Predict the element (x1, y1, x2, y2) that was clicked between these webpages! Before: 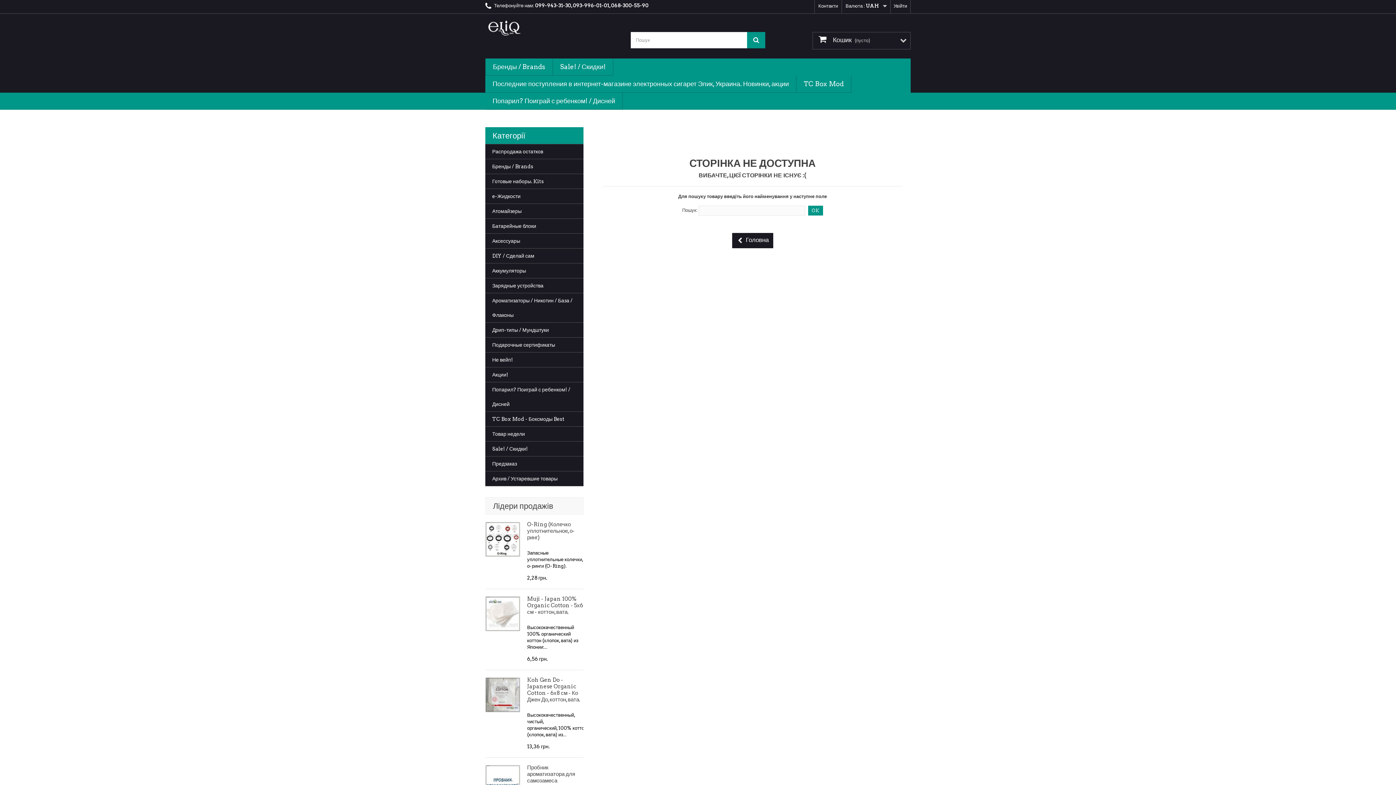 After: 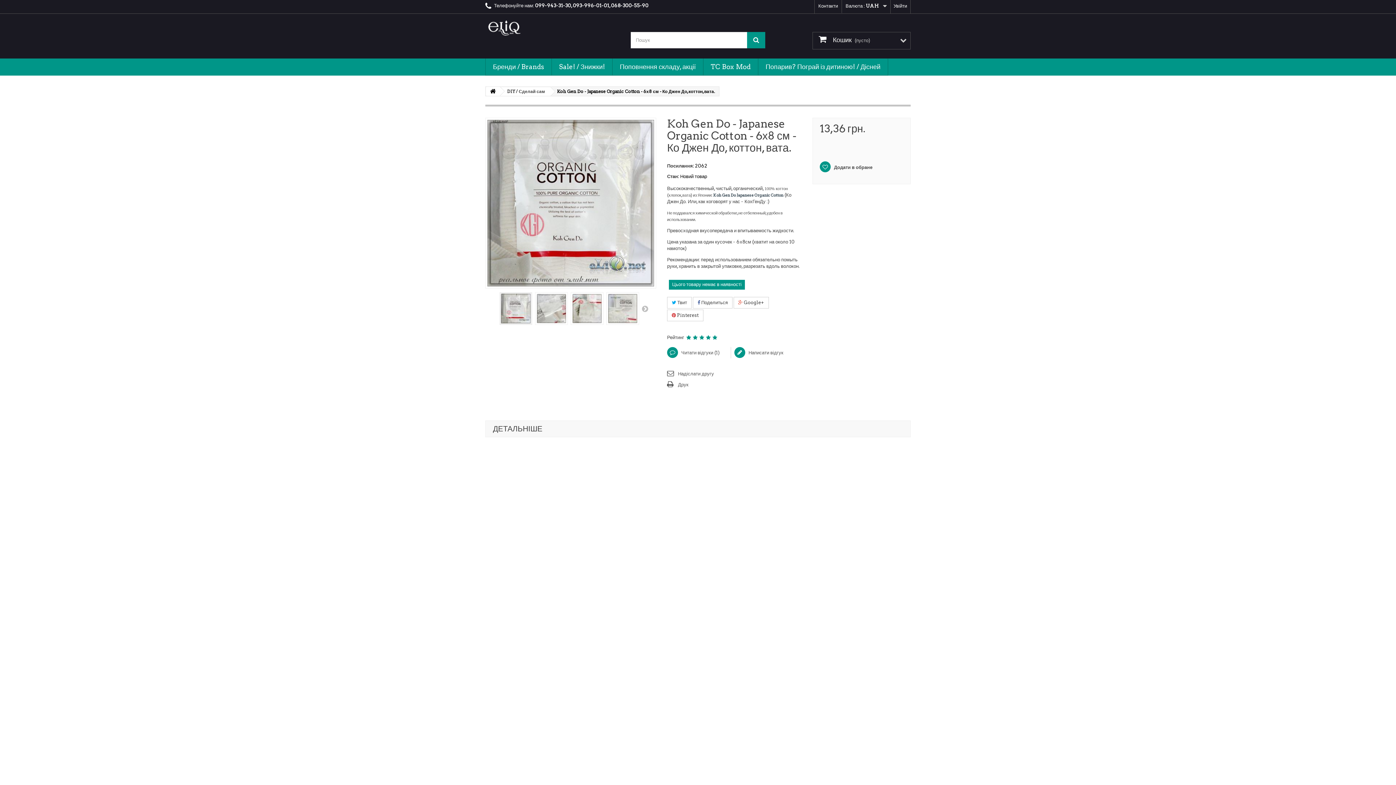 Action: bbox: (527, 677, 580, 703) label: Koh Gen Do - Japanese Organic Cotton - 6х8 см - Ко Джен До, коттон, вата.